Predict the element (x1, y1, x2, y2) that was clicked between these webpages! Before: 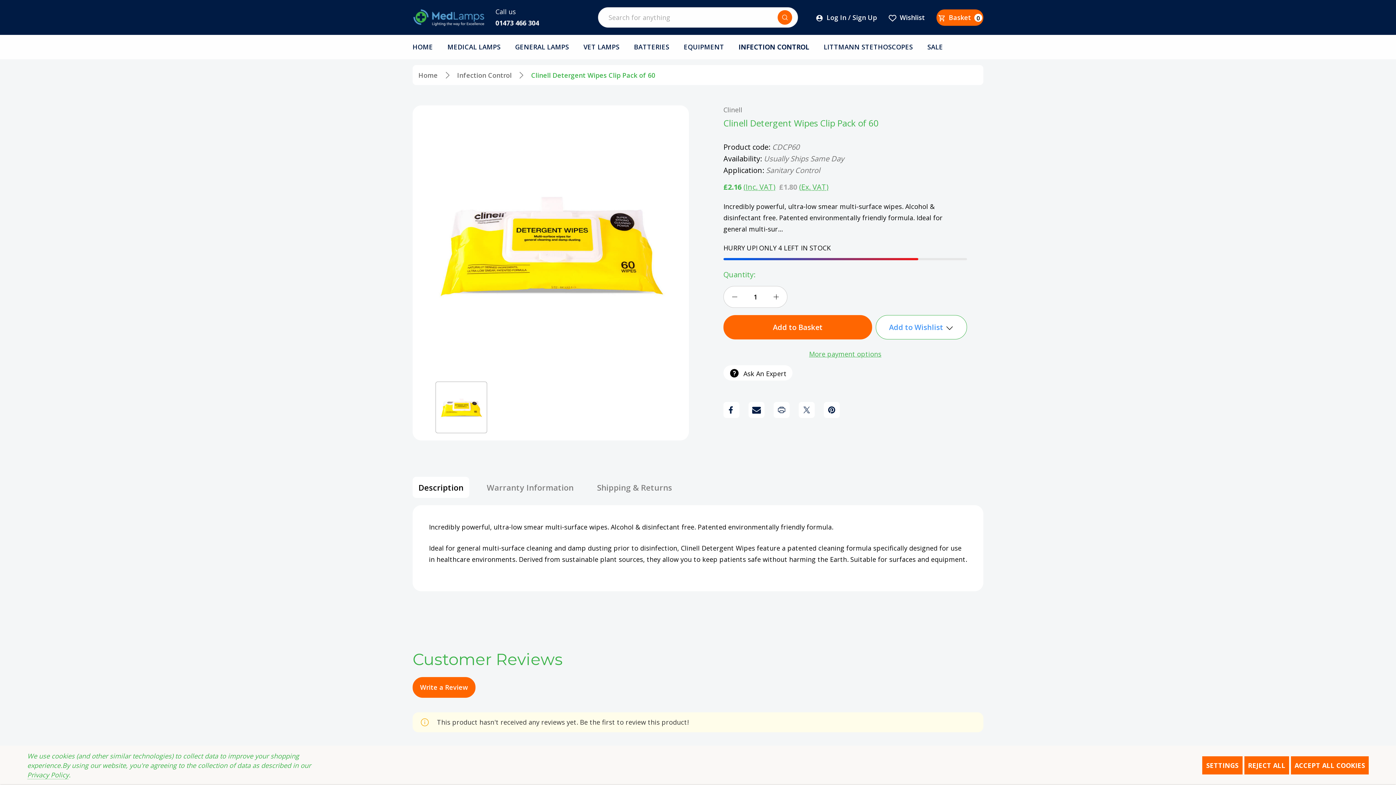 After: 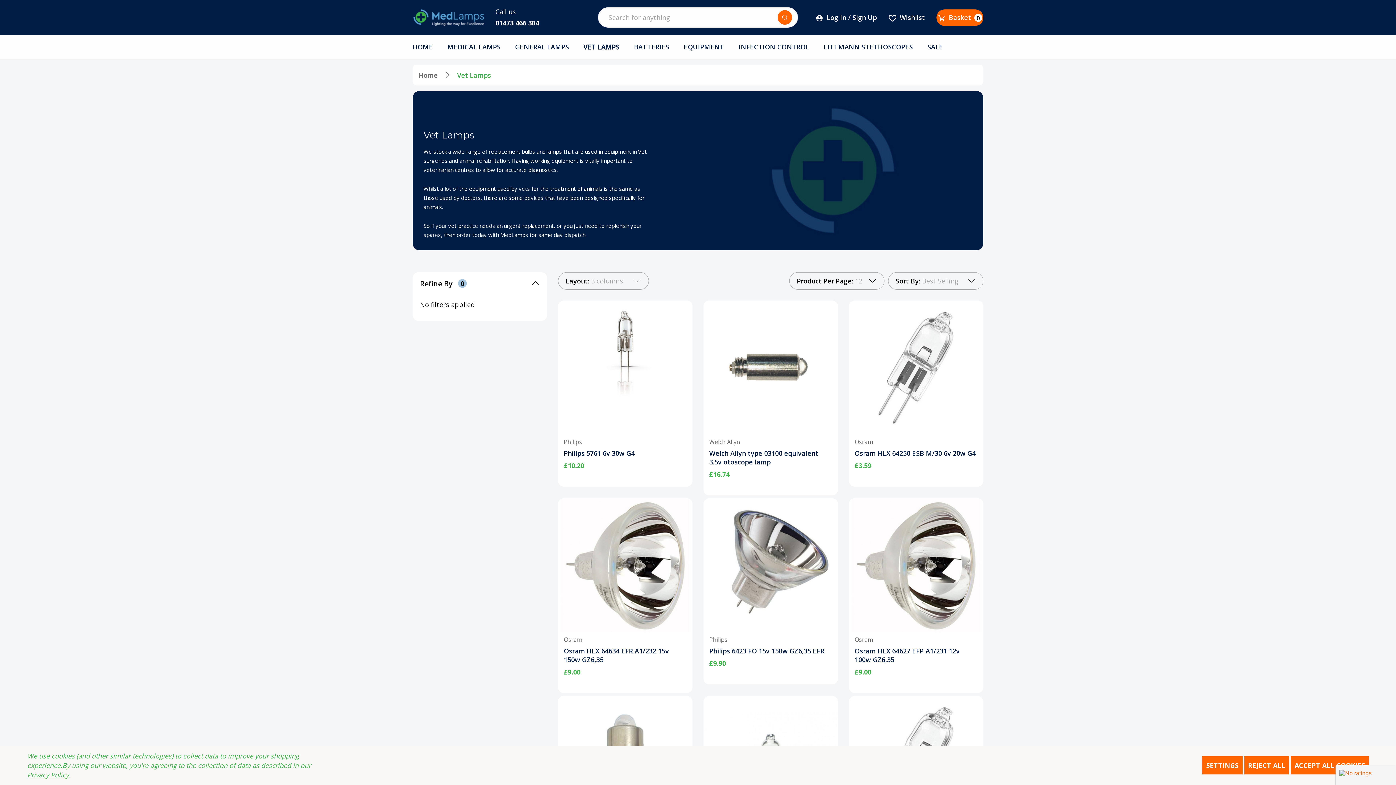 Action: bbox: (583, 34, 634, 59) label: Vet Lamps